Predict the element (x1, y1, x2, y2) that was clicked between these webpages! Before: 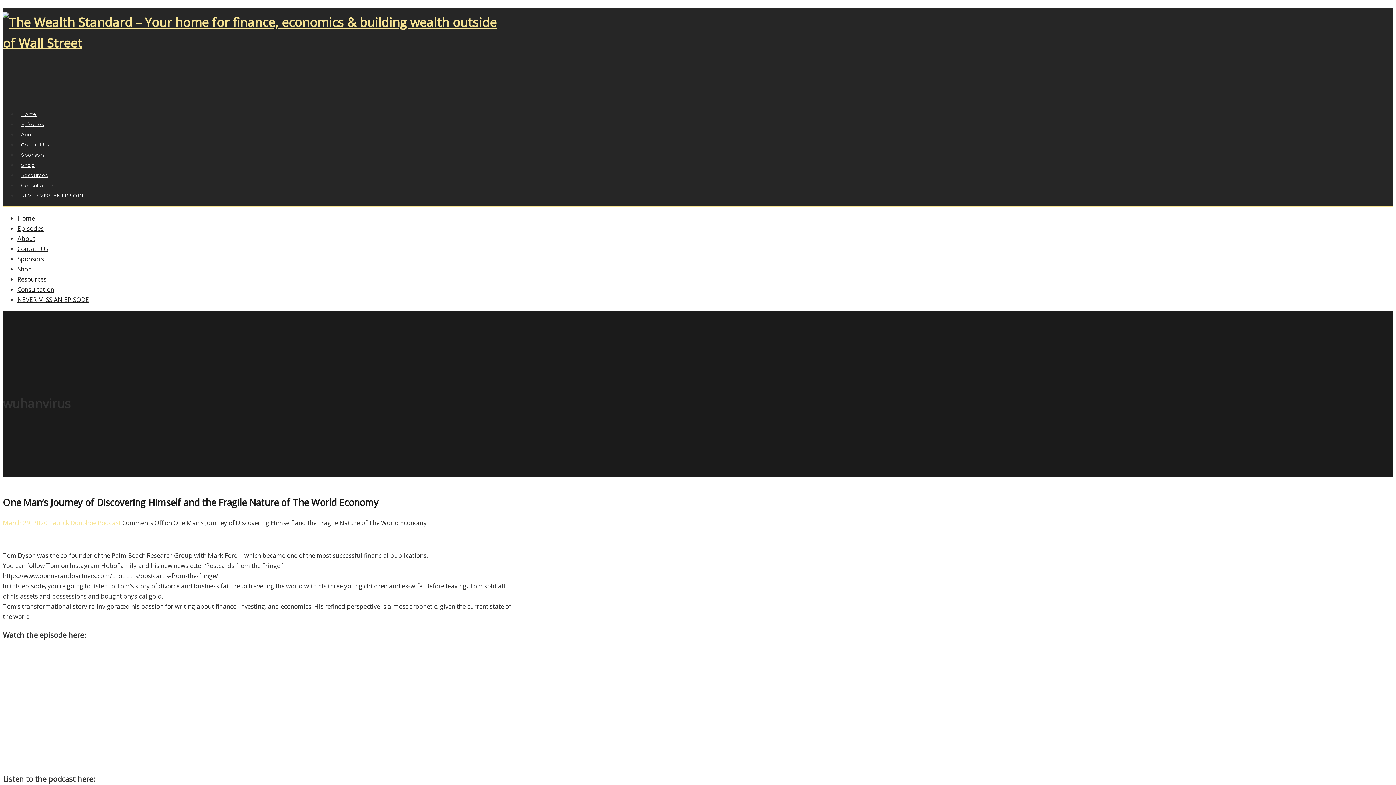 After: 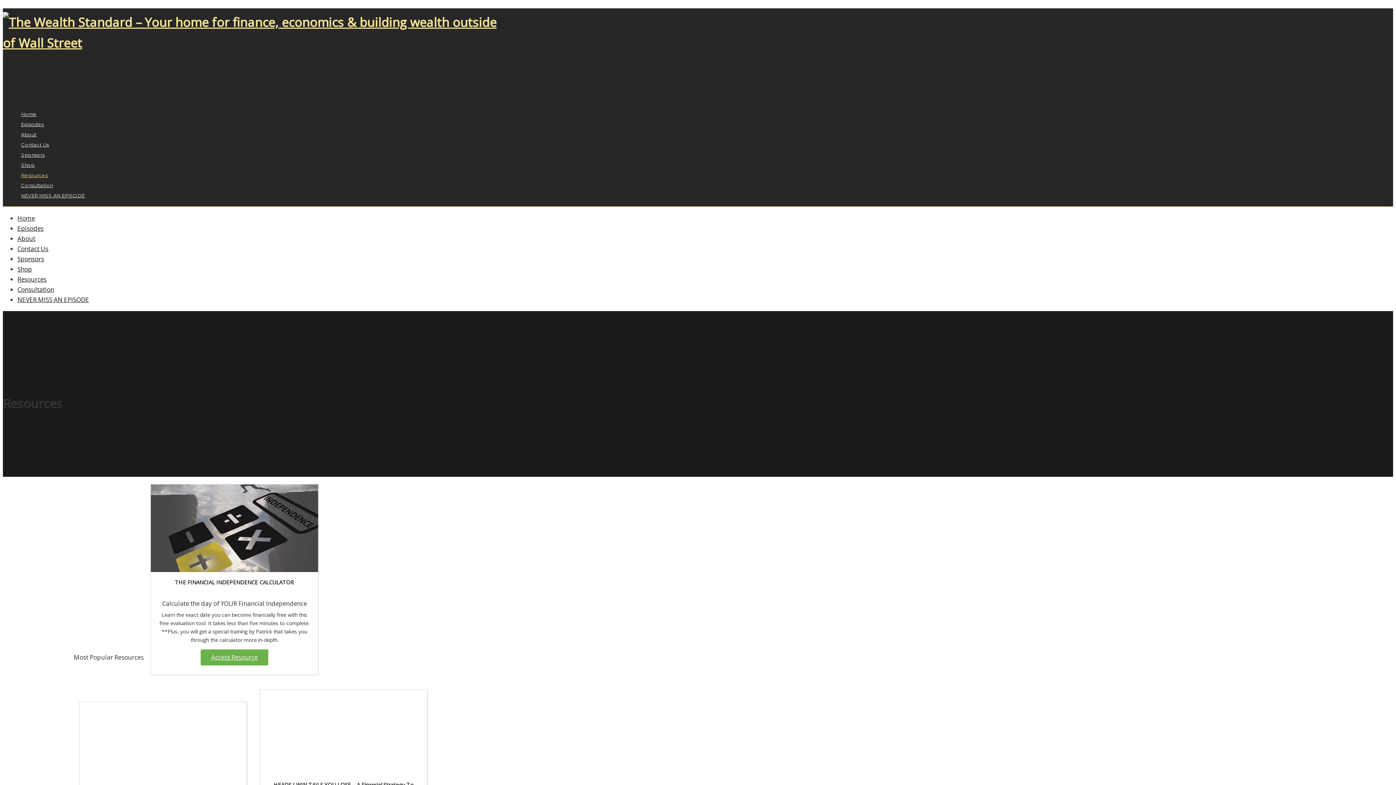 Action: label: Resources bbox: (17, 275, 46, 283)